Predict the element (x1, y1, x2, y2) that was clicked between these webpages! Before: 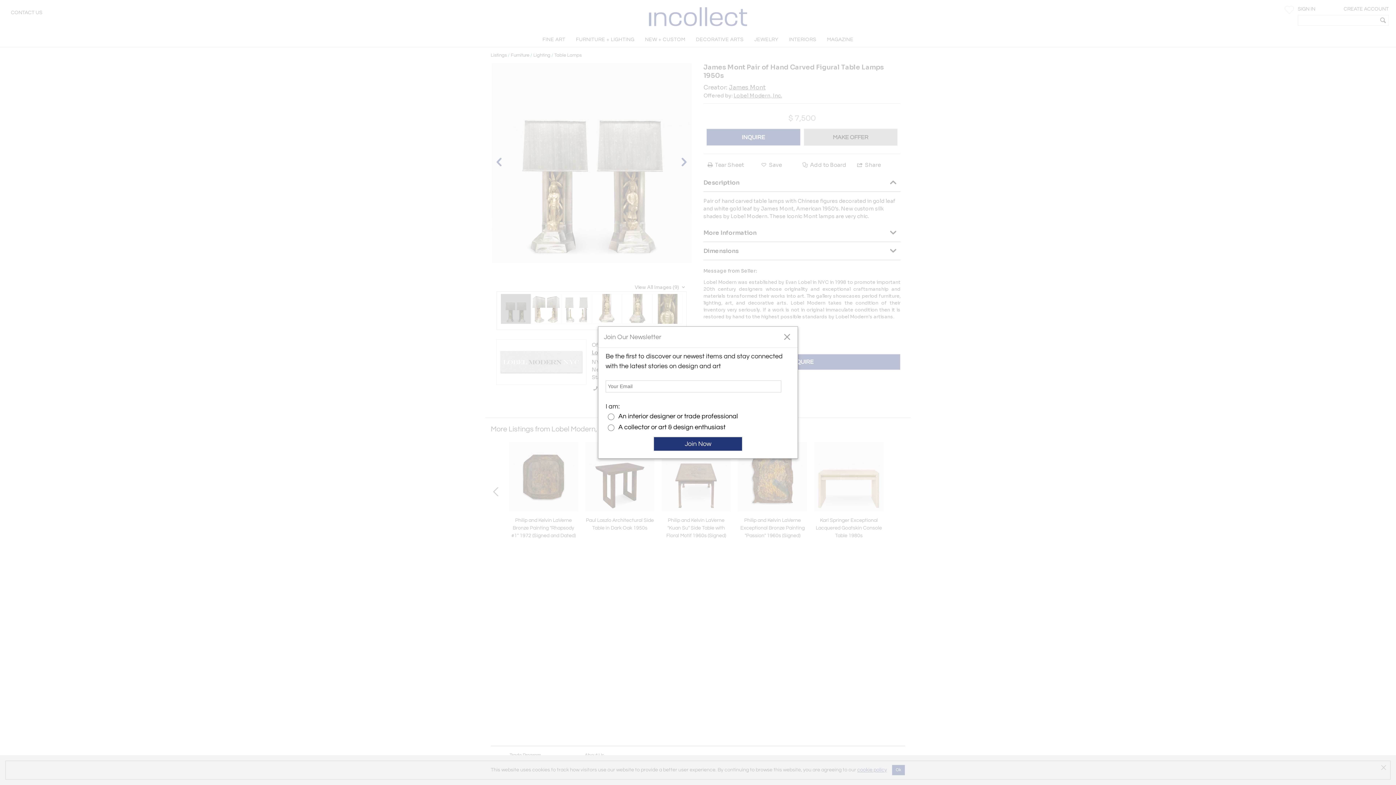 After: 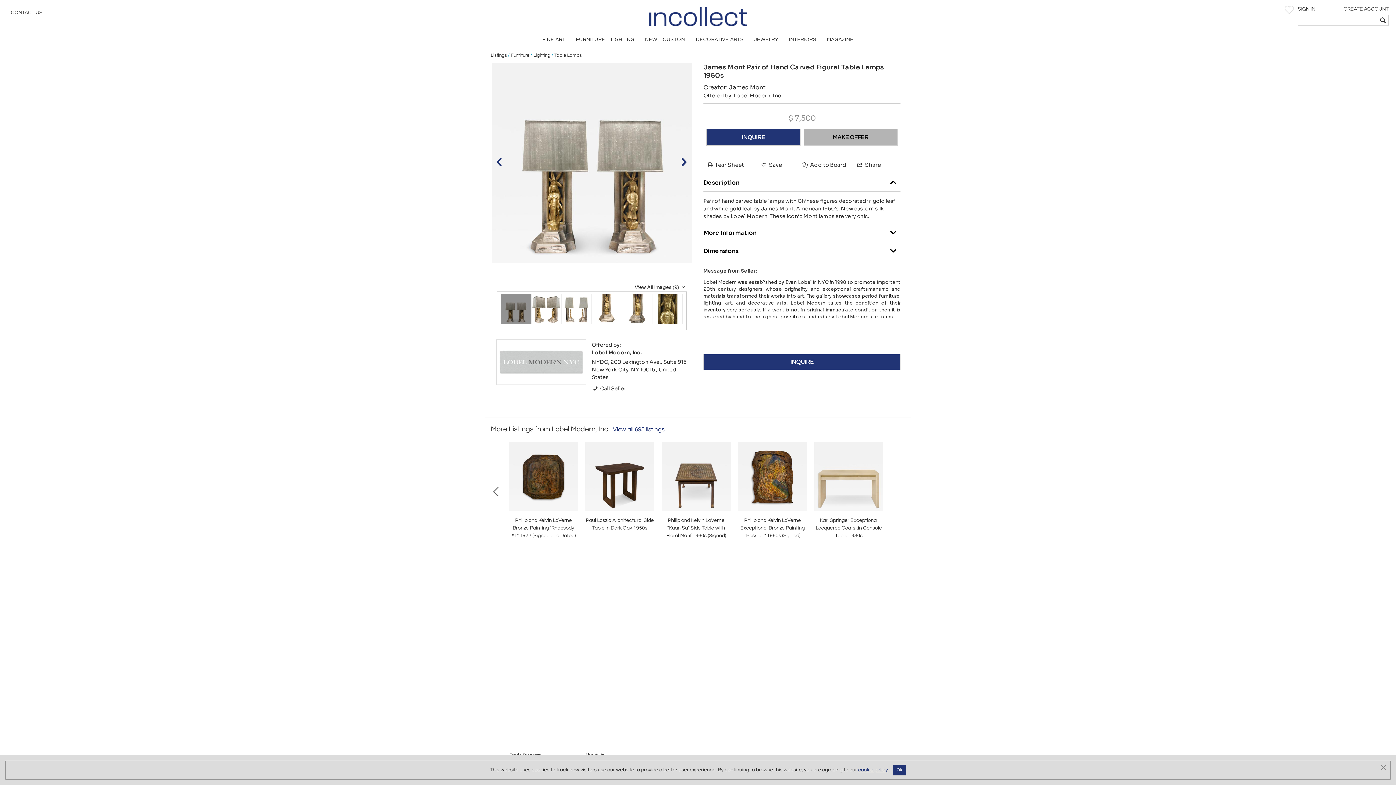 Action: bbox: (783, 333, 790, 340) label: close